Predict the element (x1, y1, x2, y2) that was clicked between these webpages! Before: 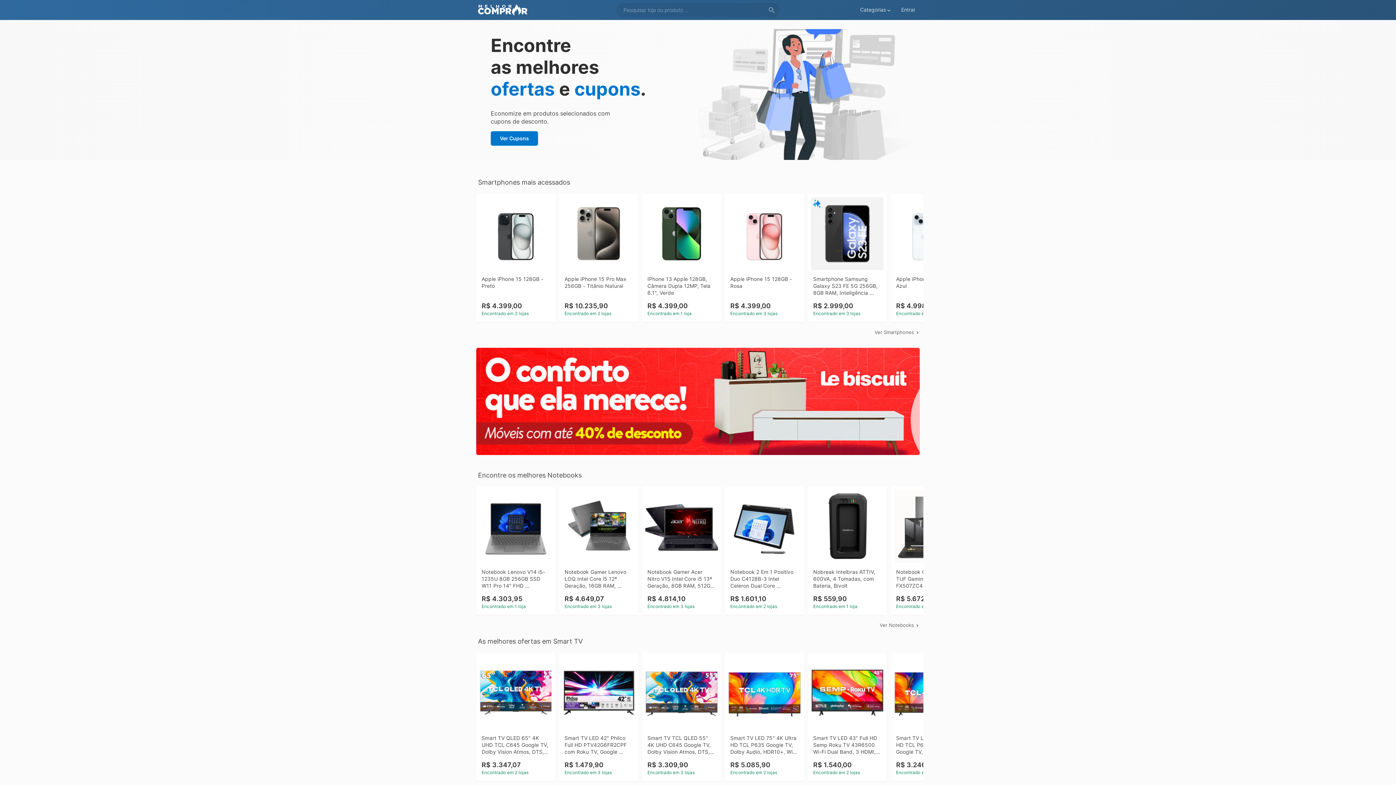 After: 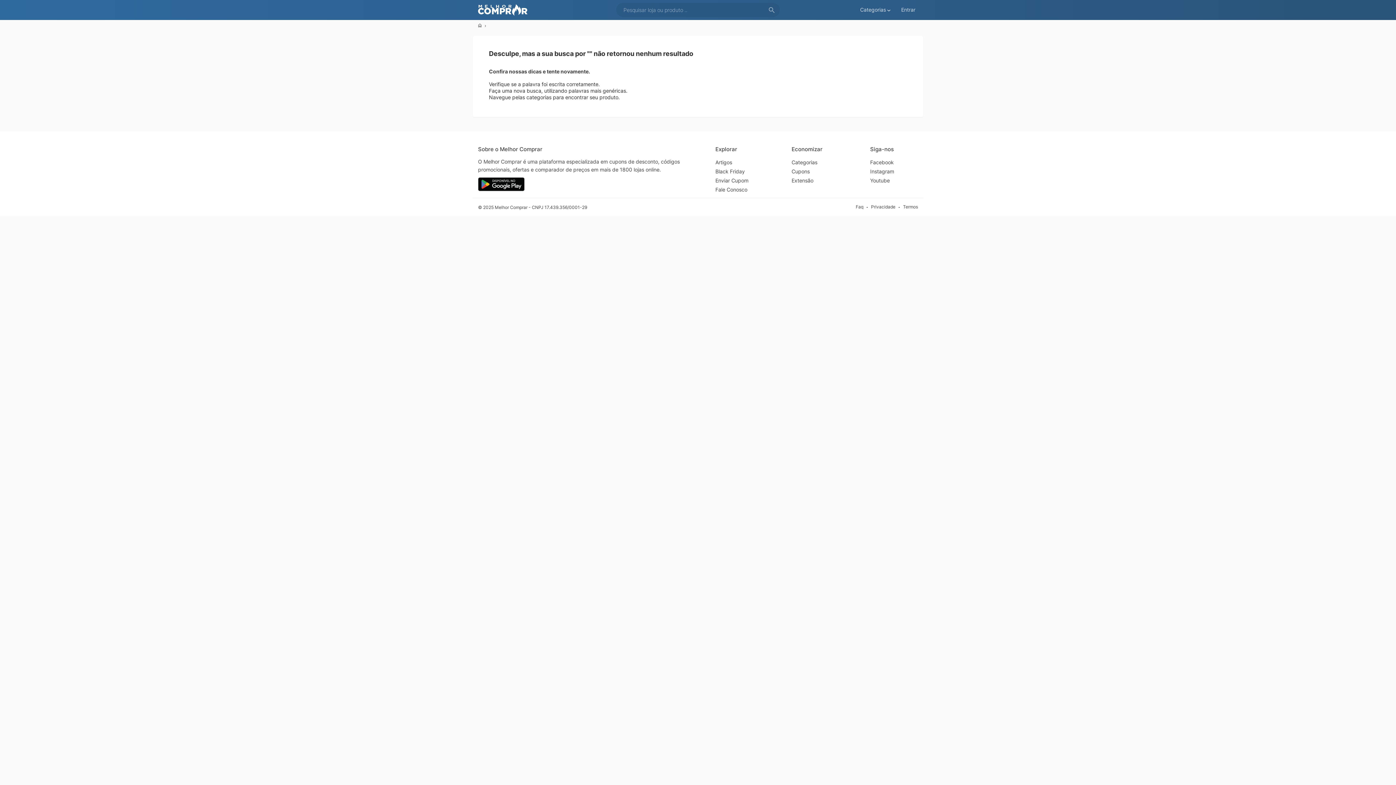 Action: bbox: (763, 2, 780, 17)